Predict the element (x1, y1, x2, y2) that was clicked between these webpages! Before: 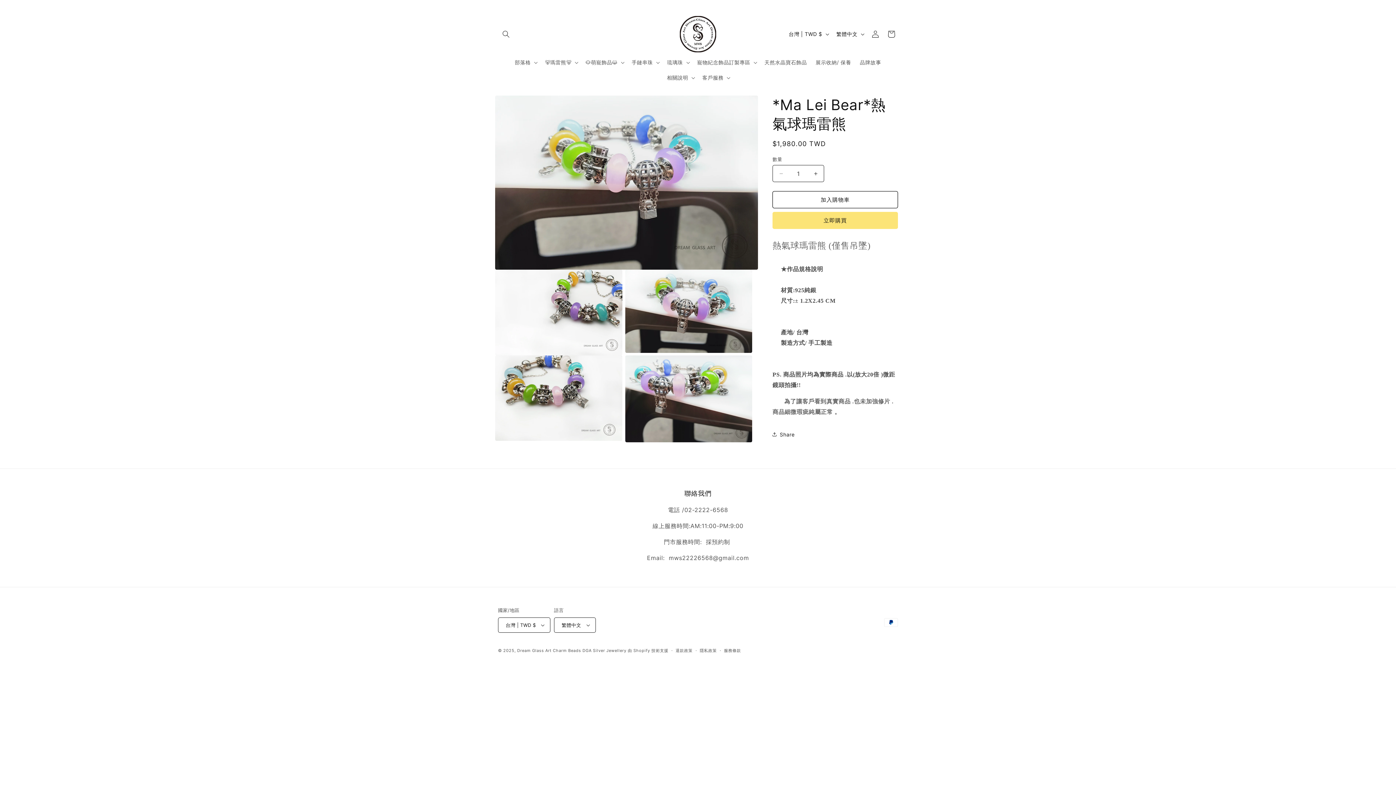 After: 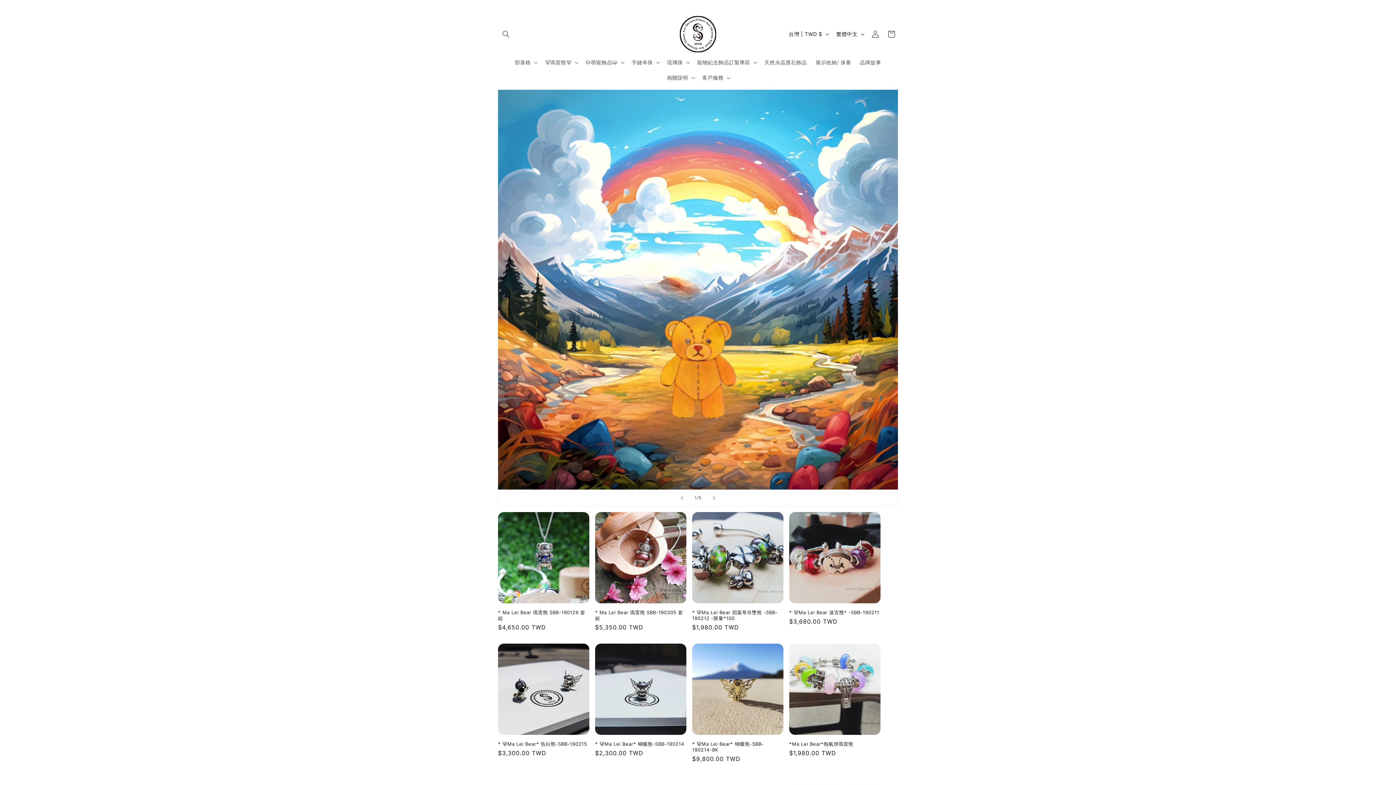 Action: label: Dream Glass Art Charm Beads DGA Silver Jewellery bbox: (517, 648, 626, 653)